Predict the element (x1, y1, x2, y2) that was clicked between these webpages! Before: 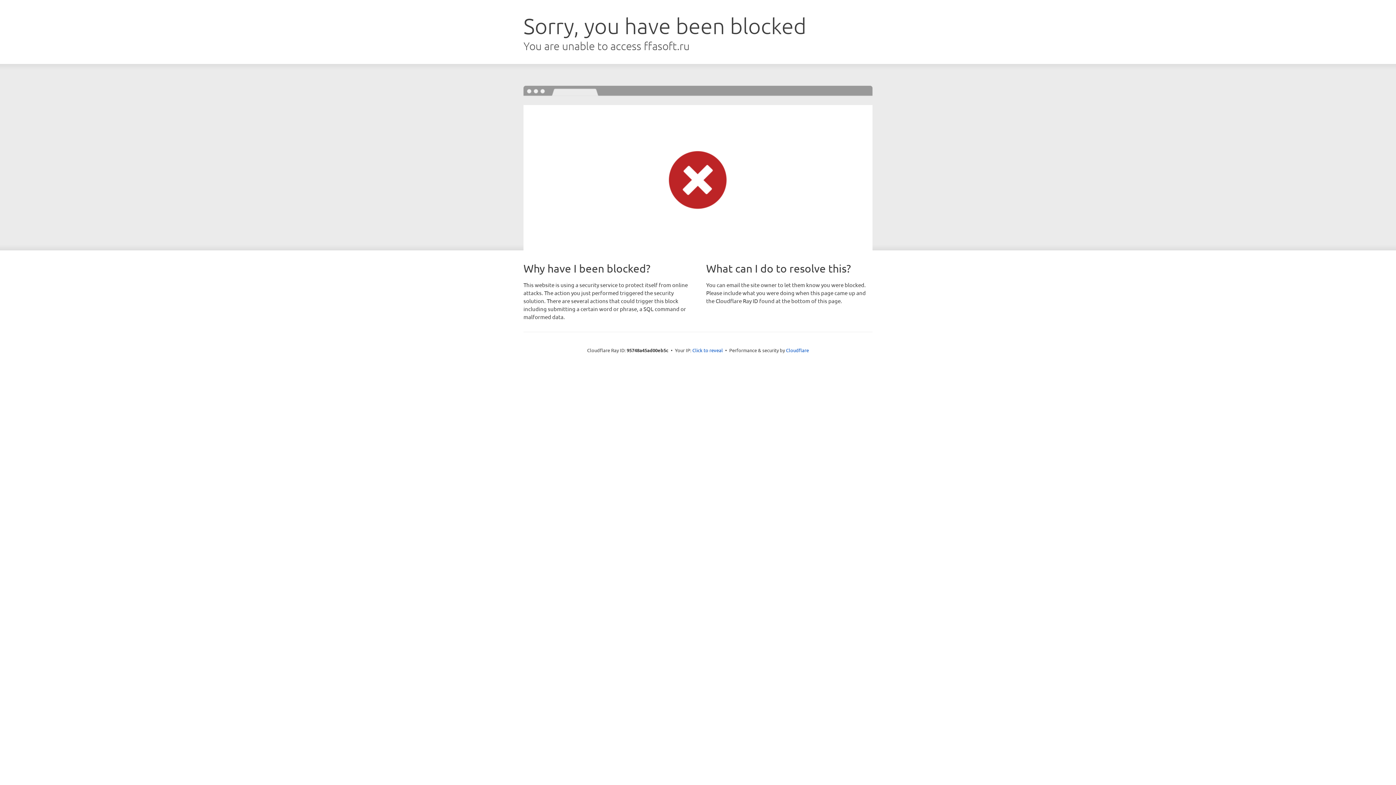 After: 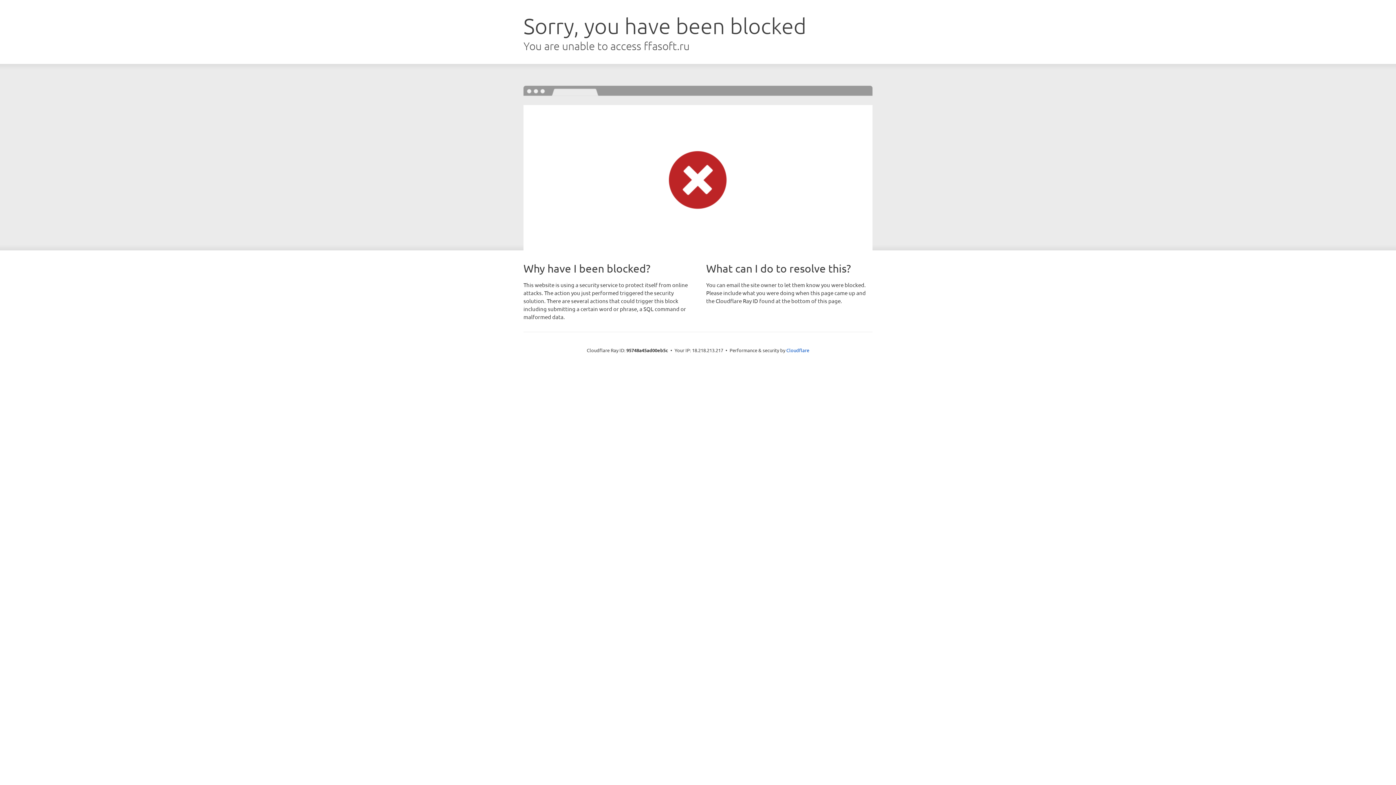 Action: bbox: (692, 346, 723, 353) label: Click to reveal